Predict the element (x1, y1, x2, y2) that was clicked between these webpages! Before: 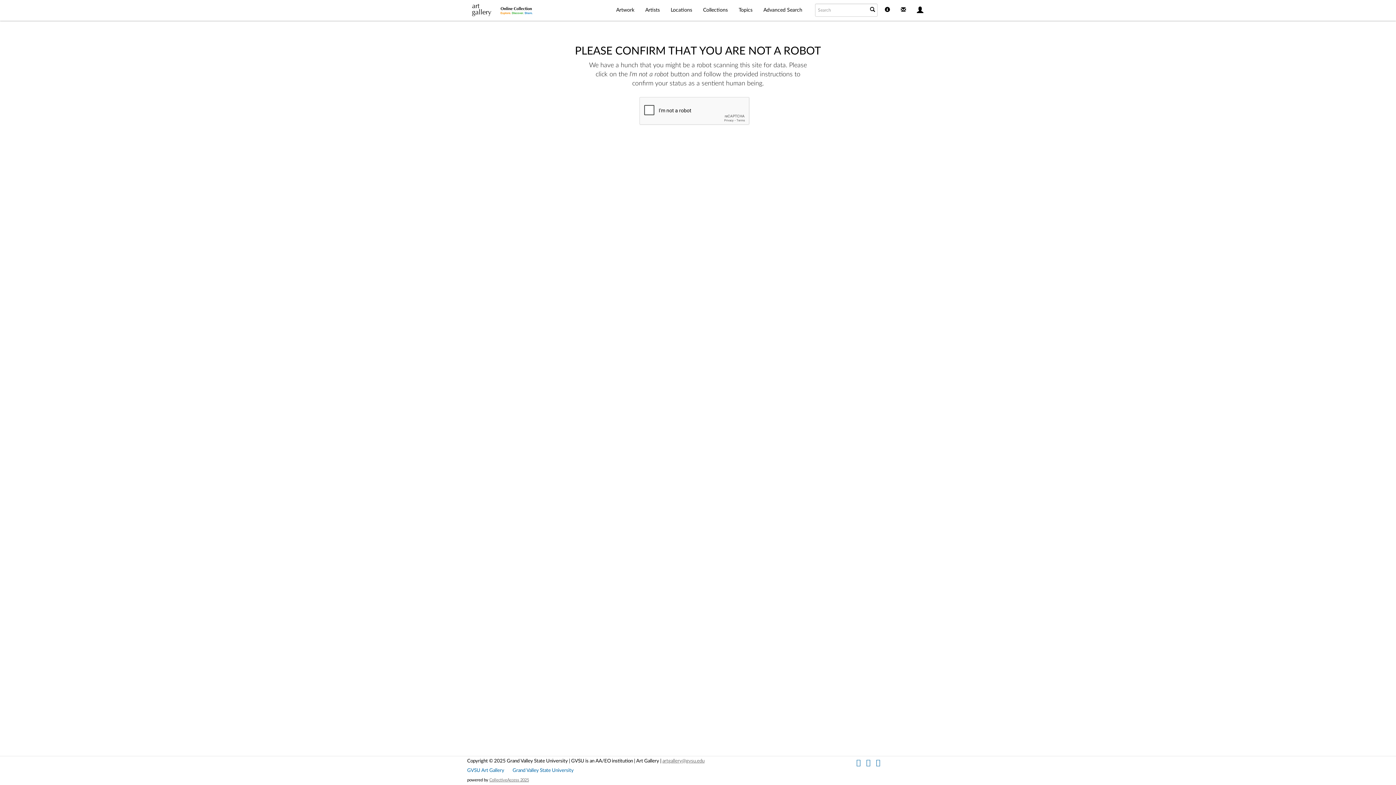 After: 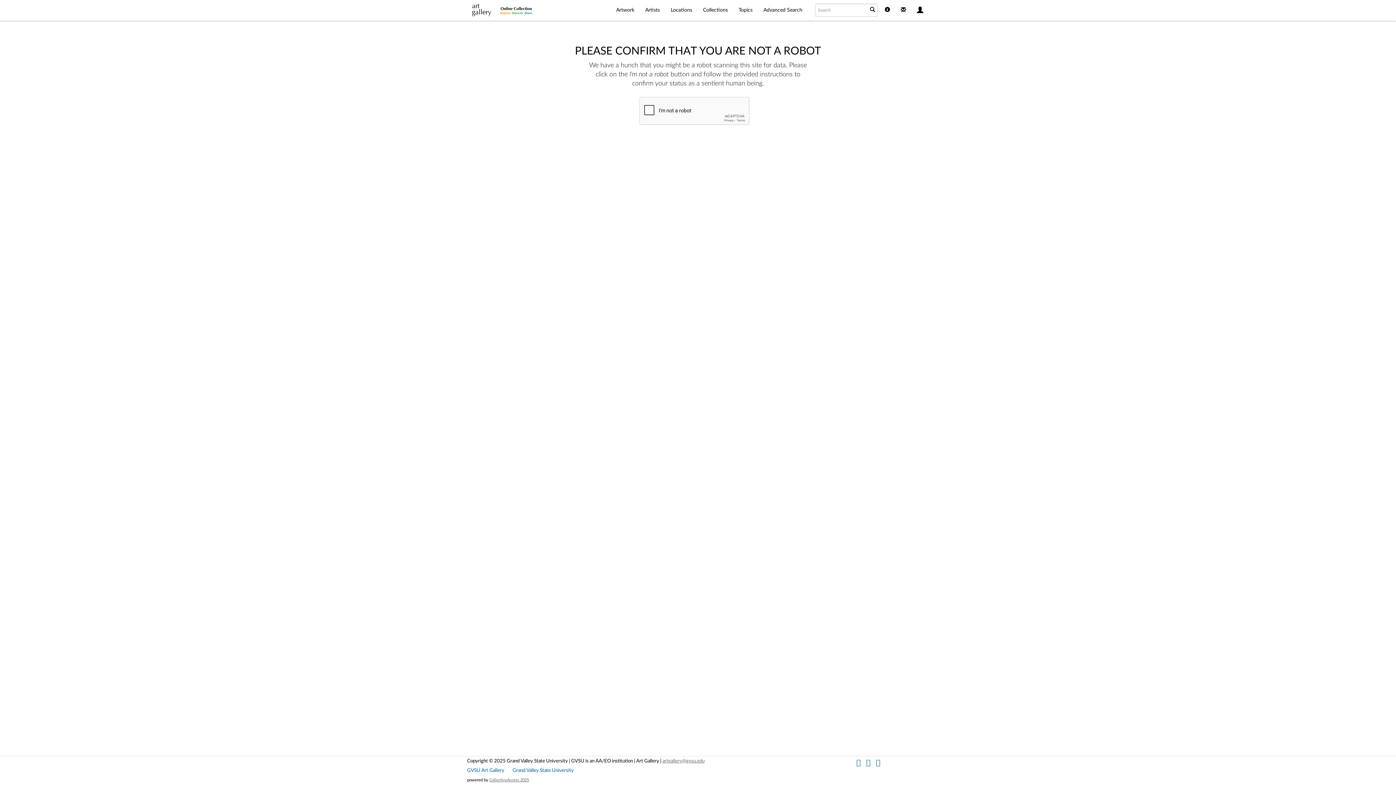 Action: bbox: (758, 0, 808, 20) label: Advanced Search